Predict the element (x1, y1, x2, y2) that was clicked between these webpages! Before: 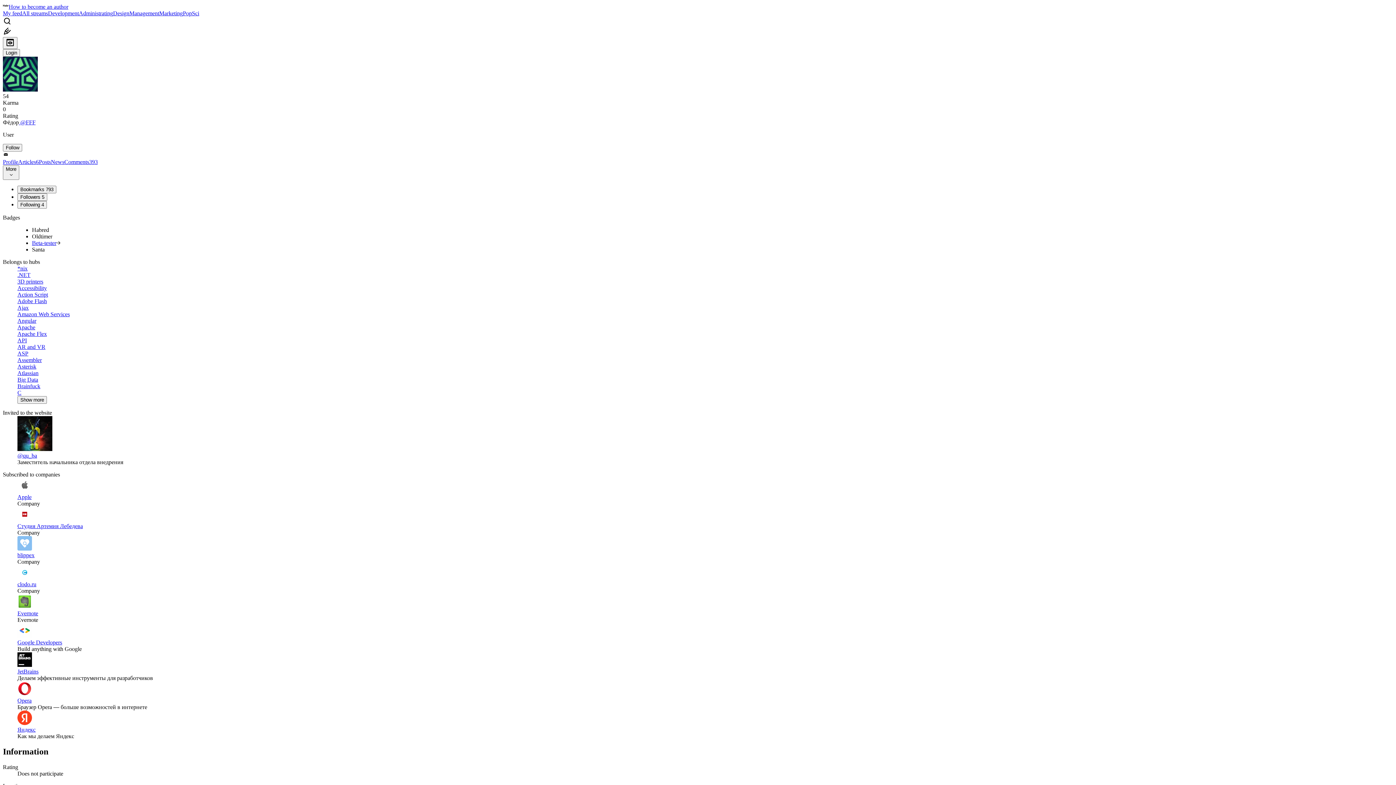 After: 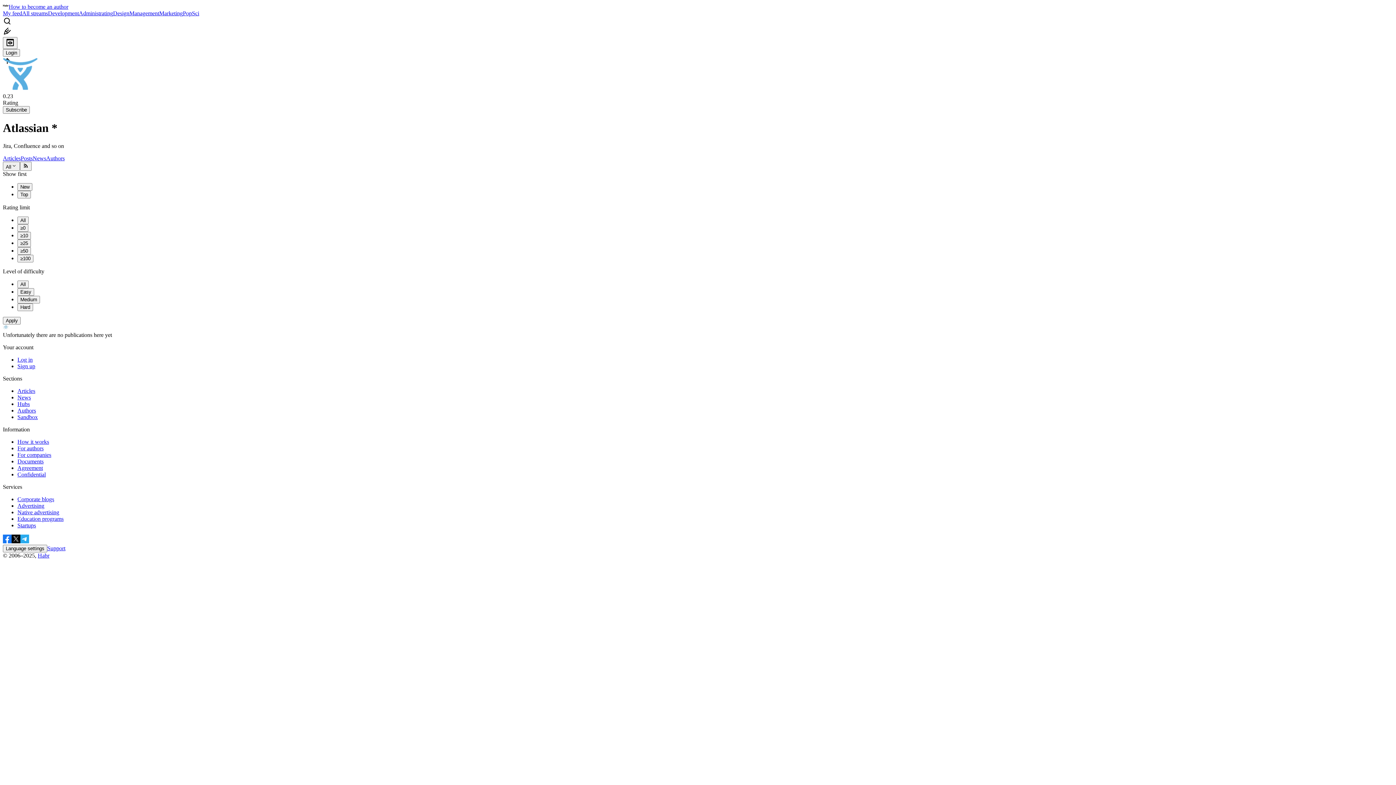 Action: bbox: (17, 370, 38, 376) label: Atlassian